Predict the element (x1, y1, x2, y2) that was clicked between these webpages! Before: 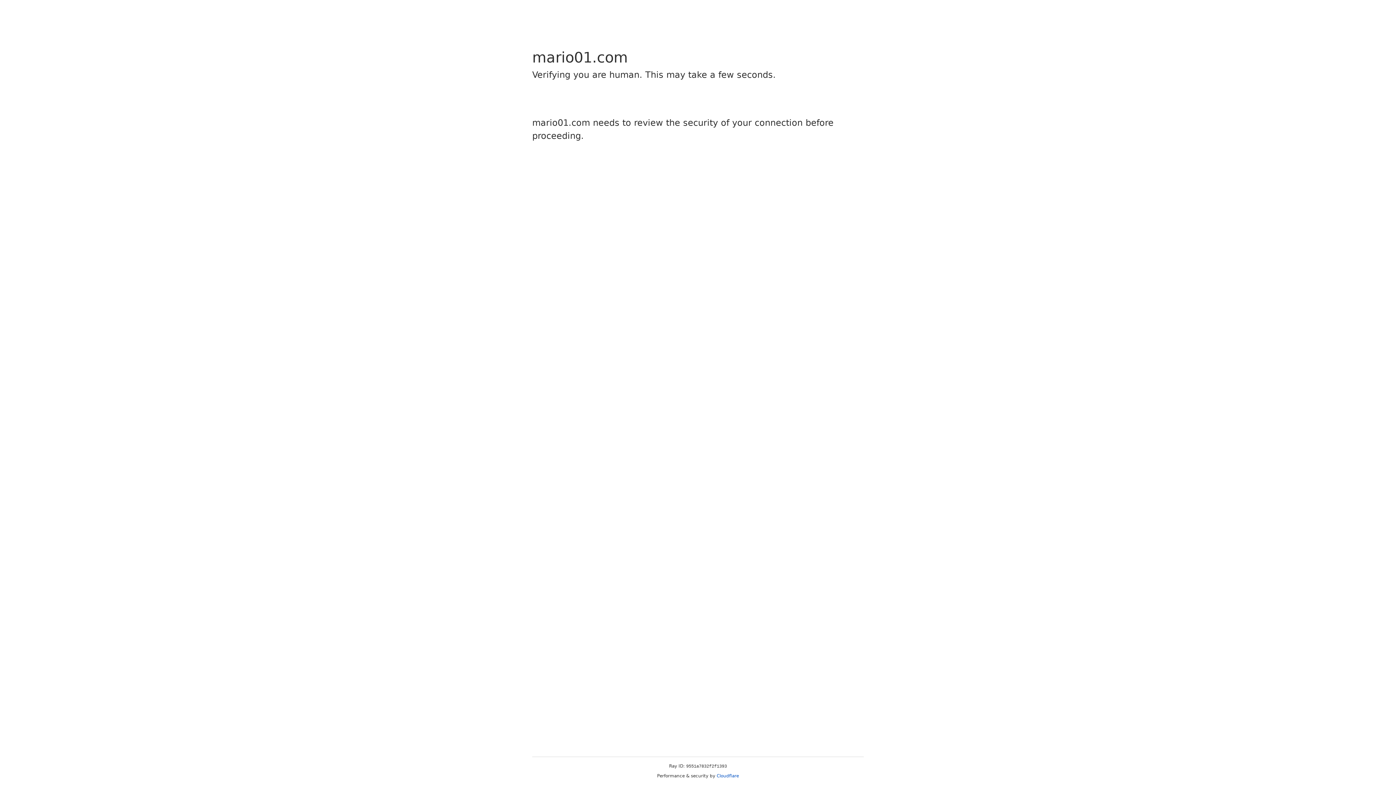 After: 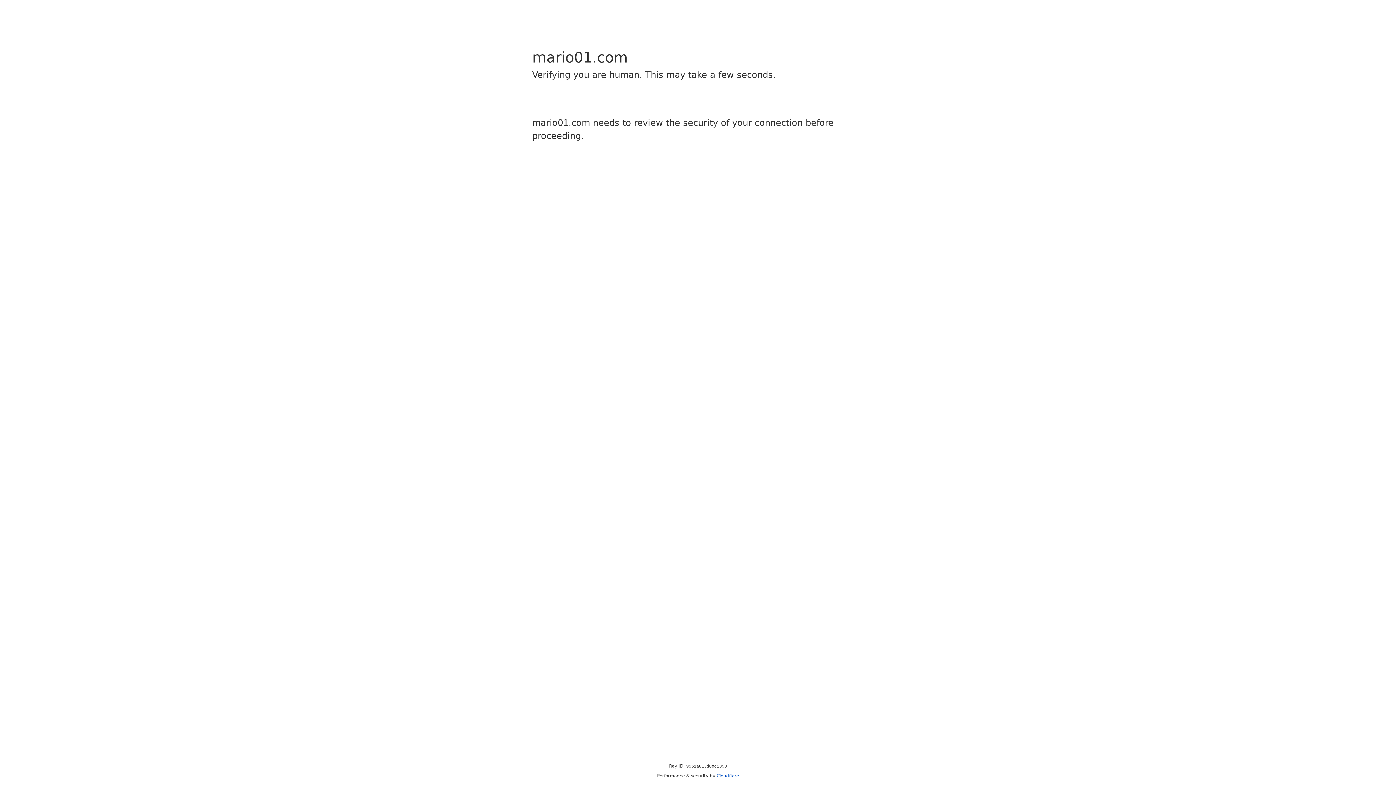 Action: bbox: (716, 773, 739, 778) label: Cloudflare